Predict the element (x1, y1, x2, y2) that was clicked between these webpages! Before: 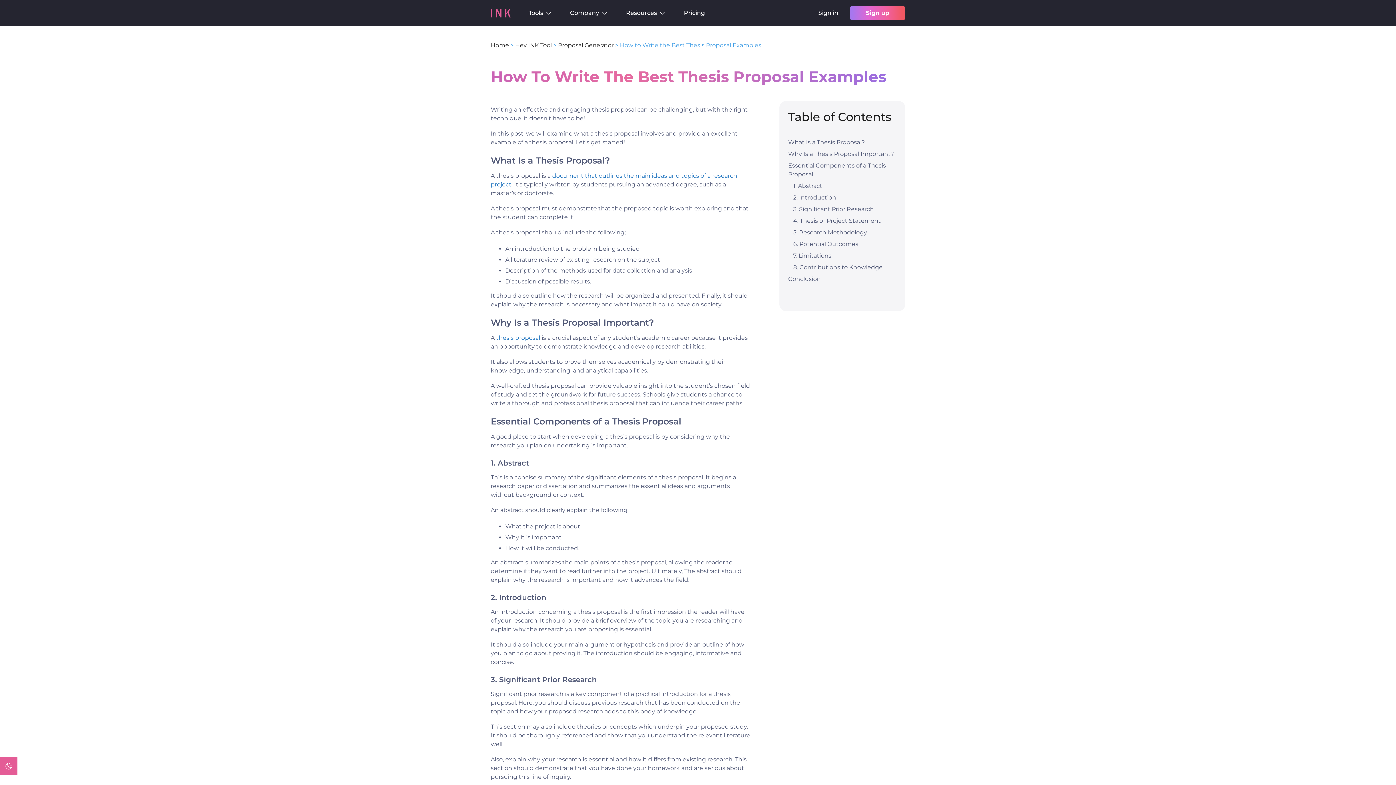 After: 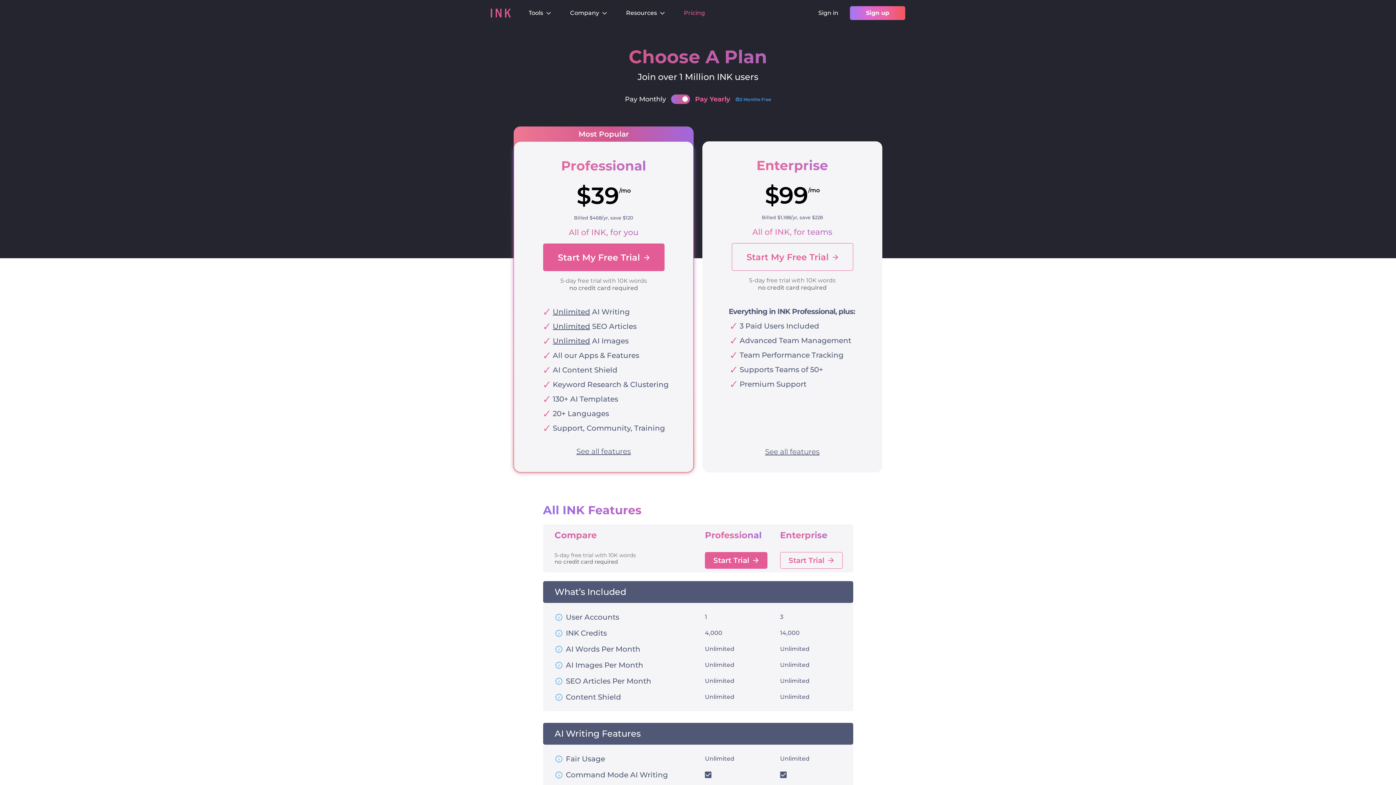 Action: bbox: (850, 6, 905, 20) label: Sign up